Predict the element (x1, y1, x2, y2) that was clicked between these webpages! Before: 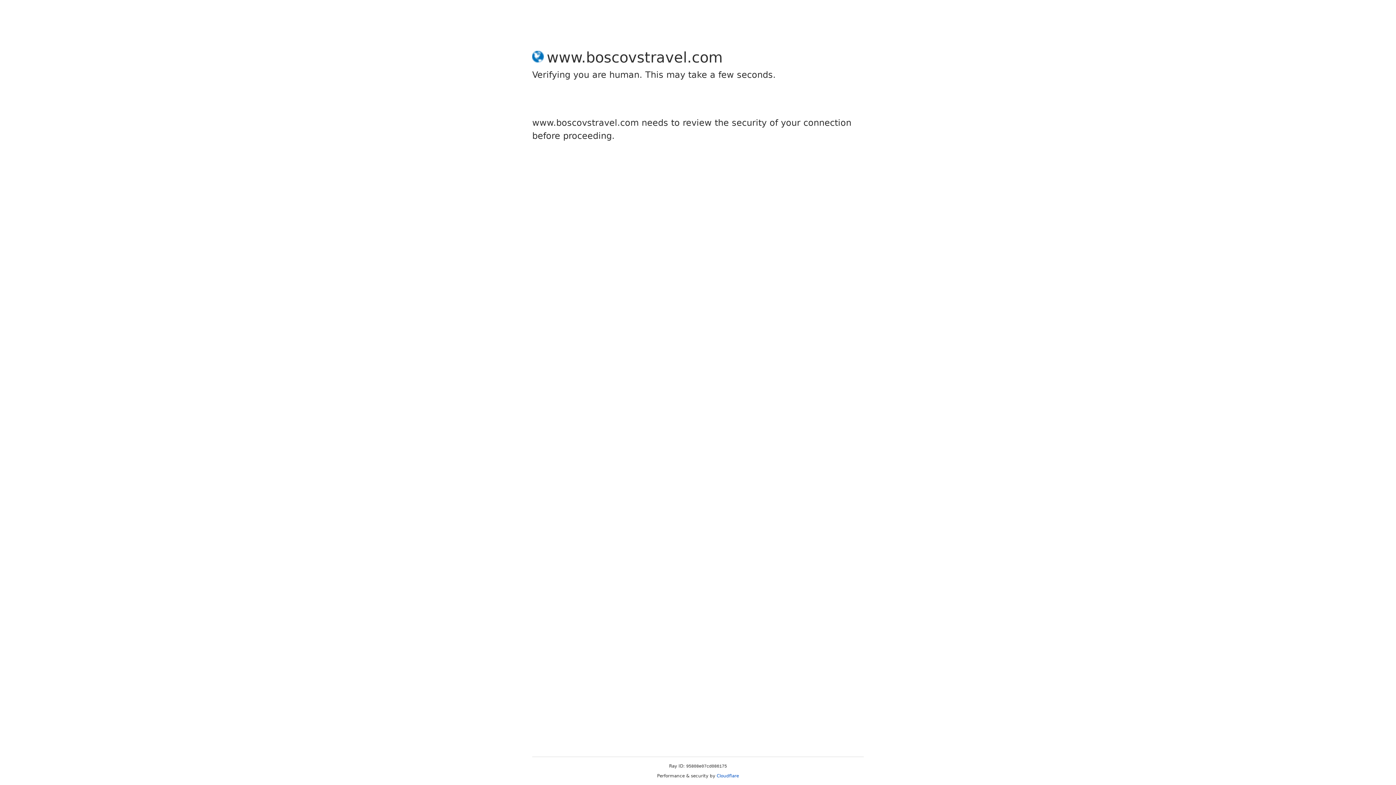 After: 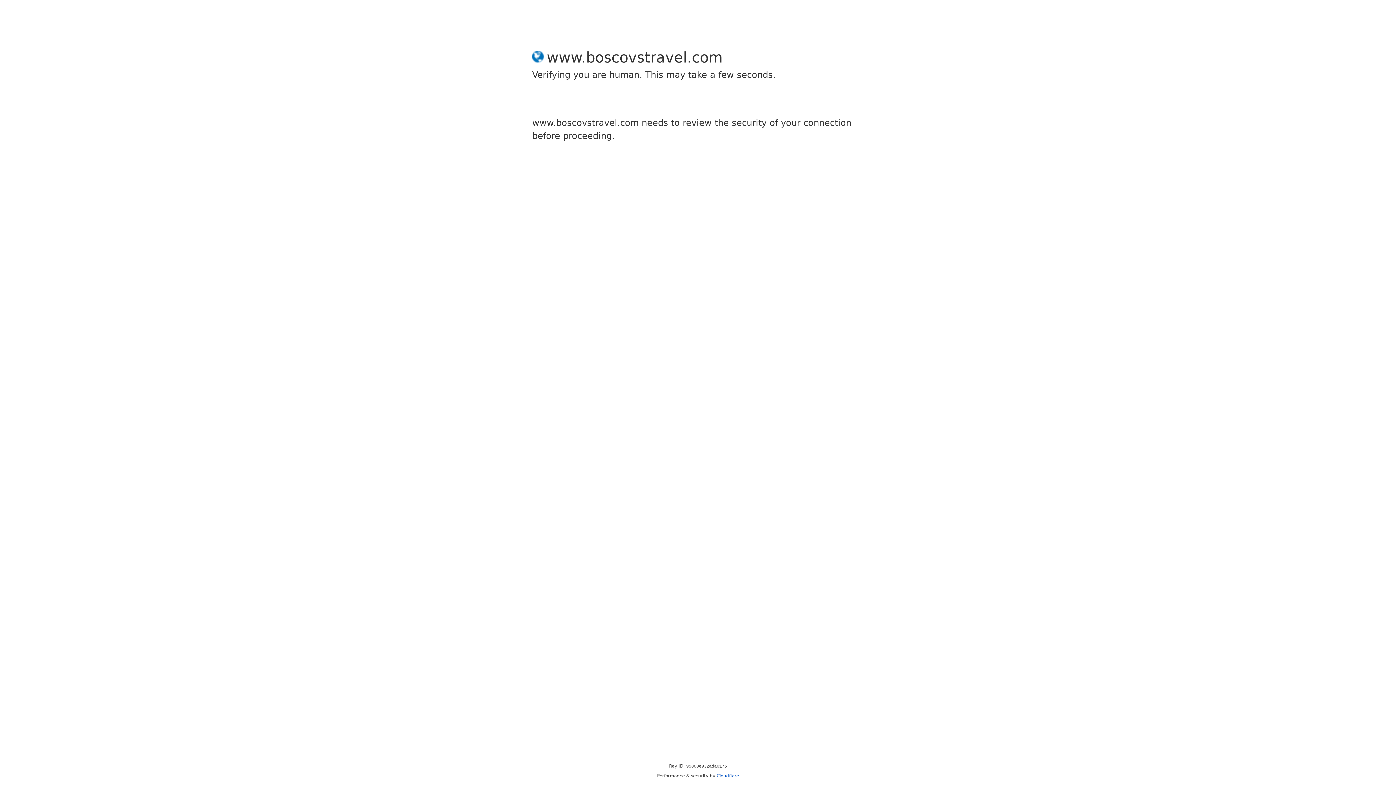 Action: bbox: (716, 773, 739, 778) label: Cloudflare